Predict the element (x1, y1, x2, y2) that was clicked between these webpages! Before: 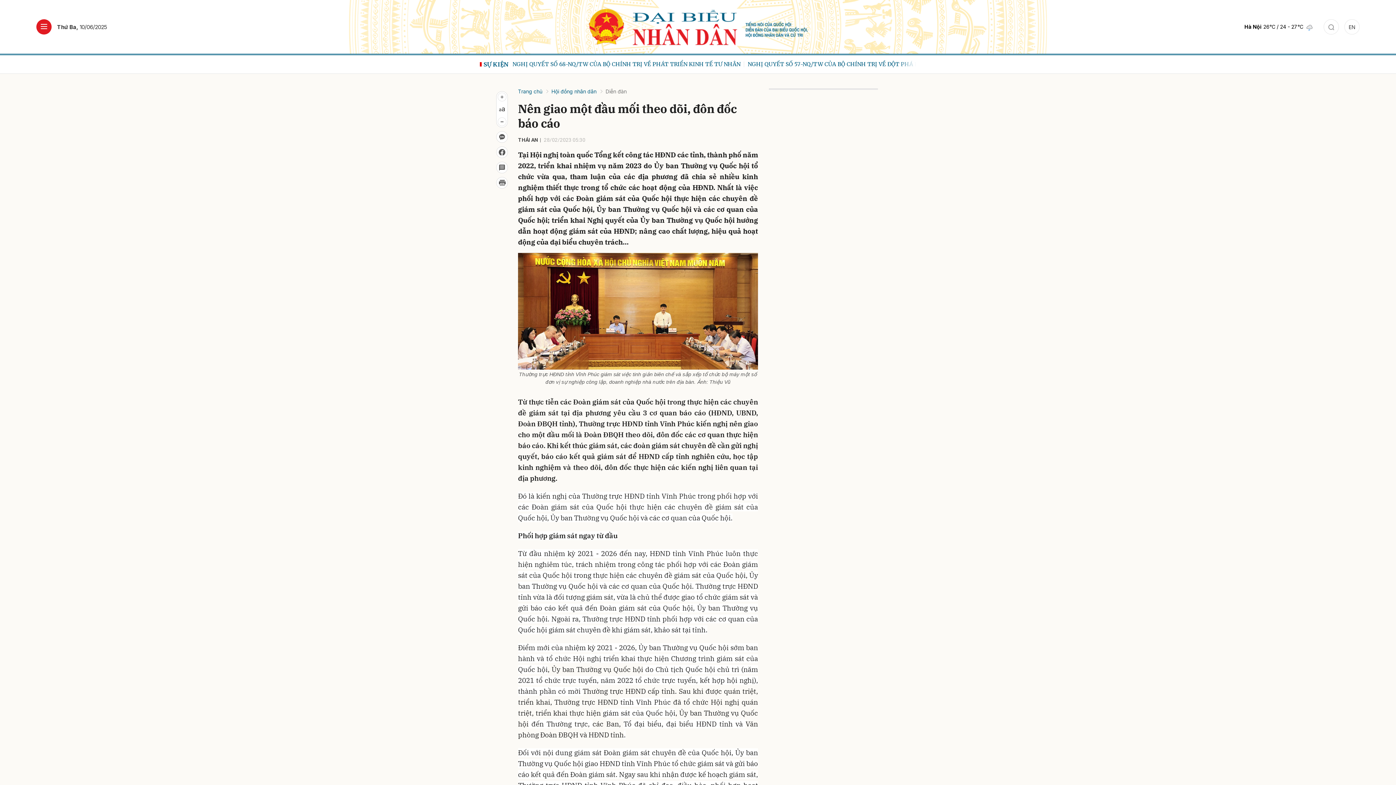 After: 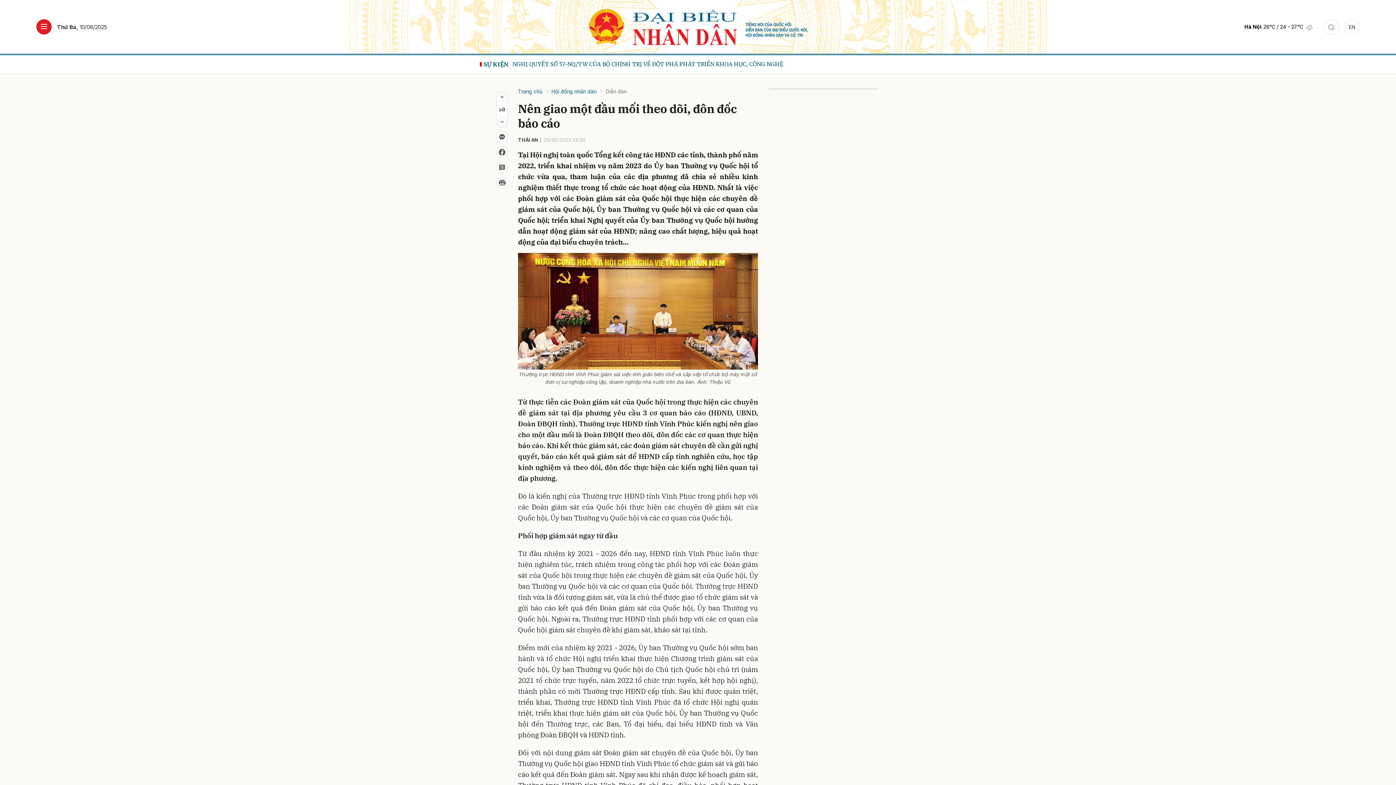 Action: bbox: (1344, 19, 1360, 34) label: EN